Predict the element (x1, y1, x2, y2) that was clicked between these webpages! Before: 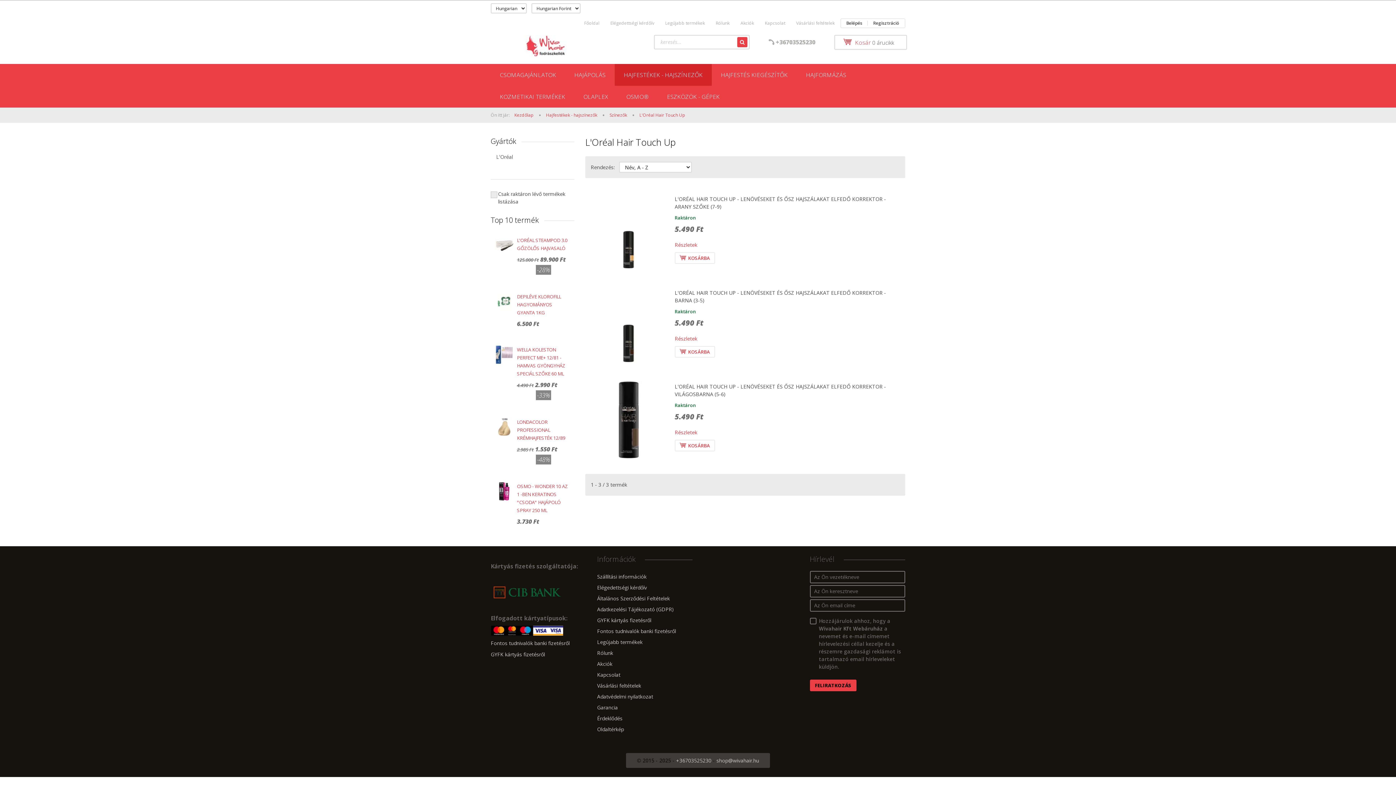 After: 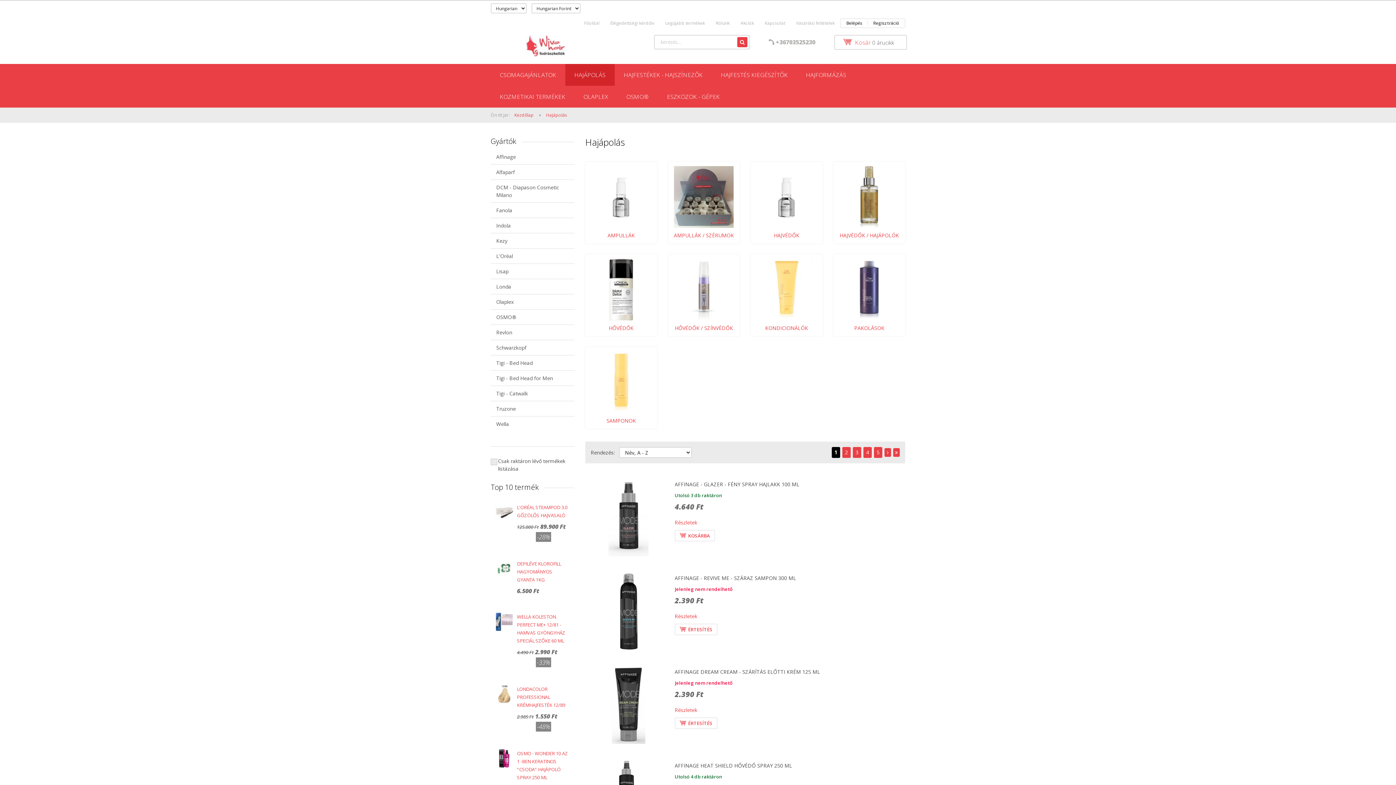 Action: bbox: (565, 64, 614, 85) label: HAJÁPOLÁS